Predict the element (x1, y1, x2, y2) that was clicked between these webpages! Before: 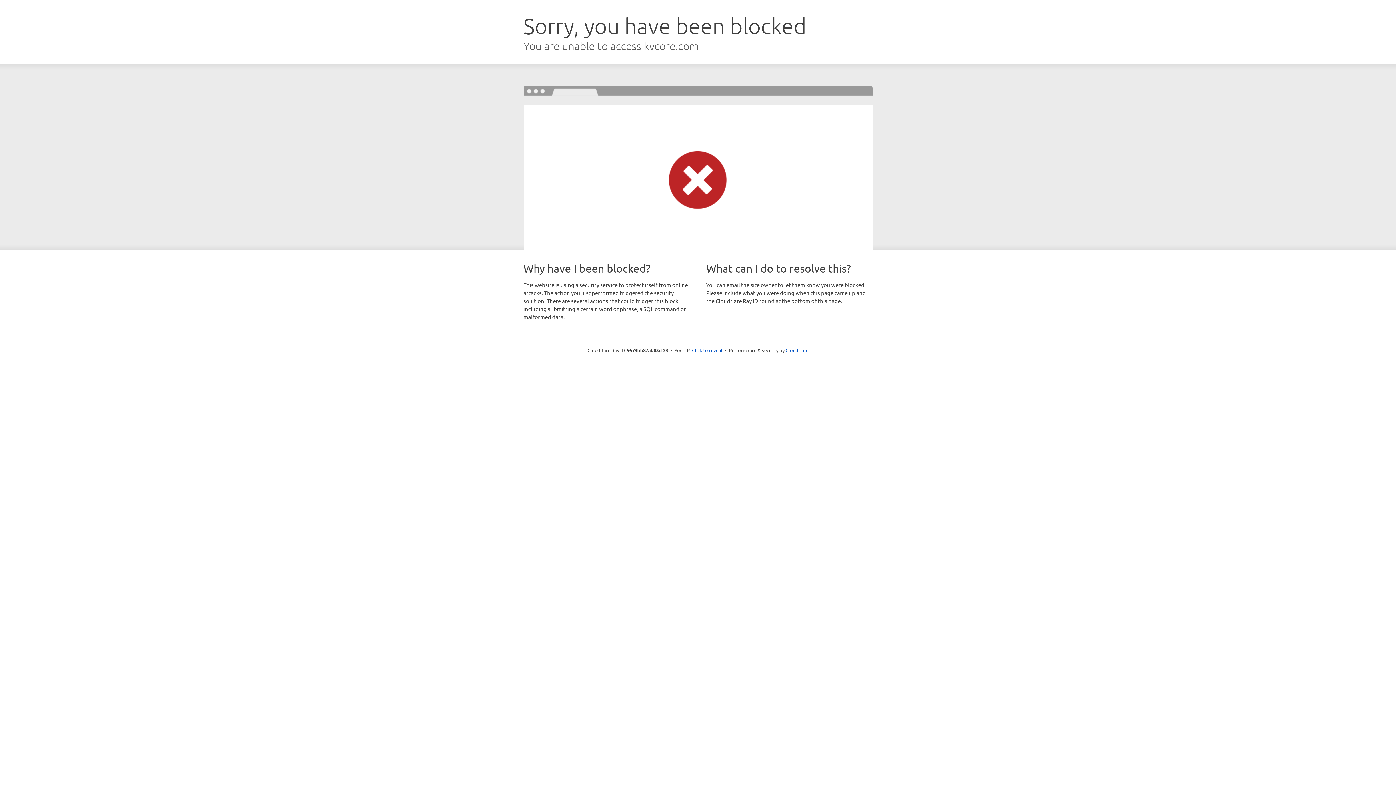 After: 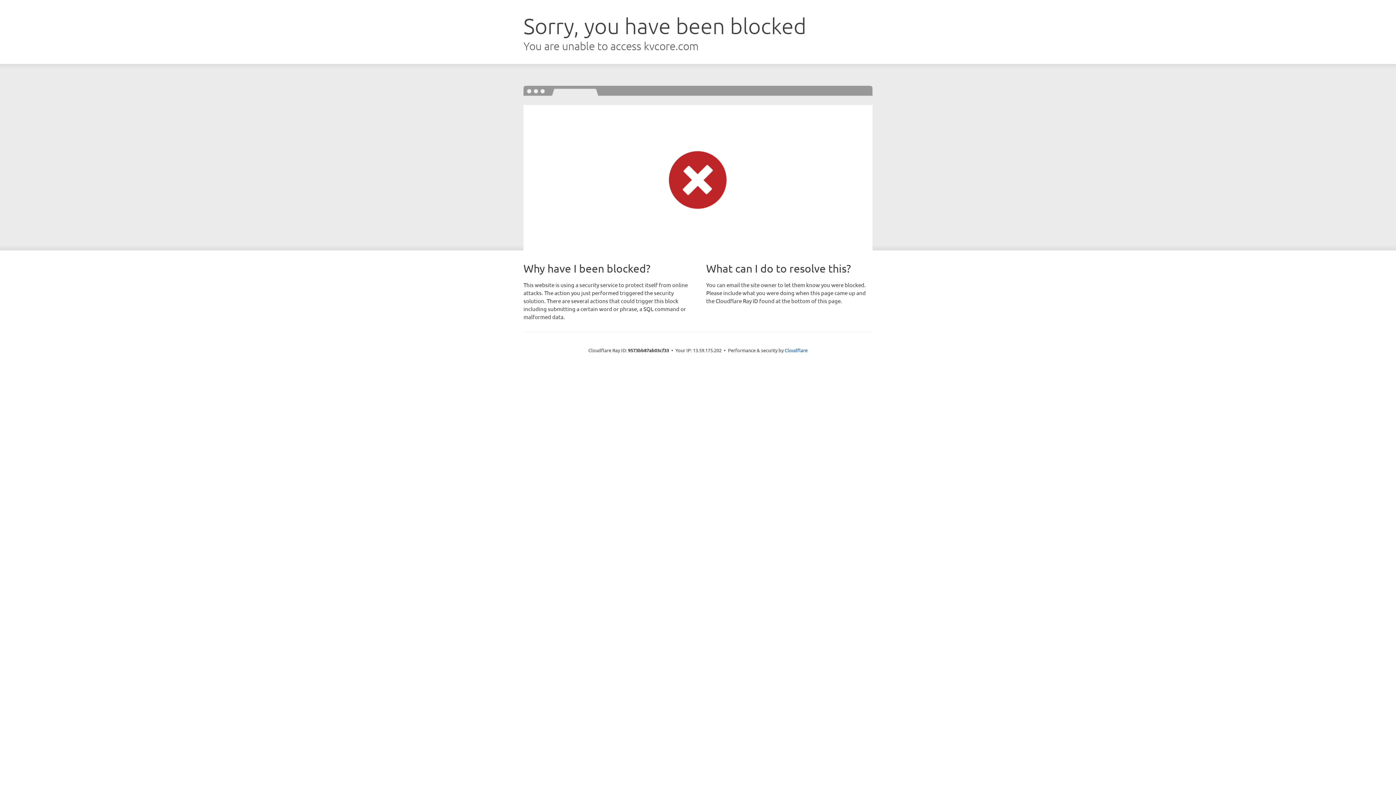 Action: bbox: (692, 346, 722, 353) label: Click to reveal